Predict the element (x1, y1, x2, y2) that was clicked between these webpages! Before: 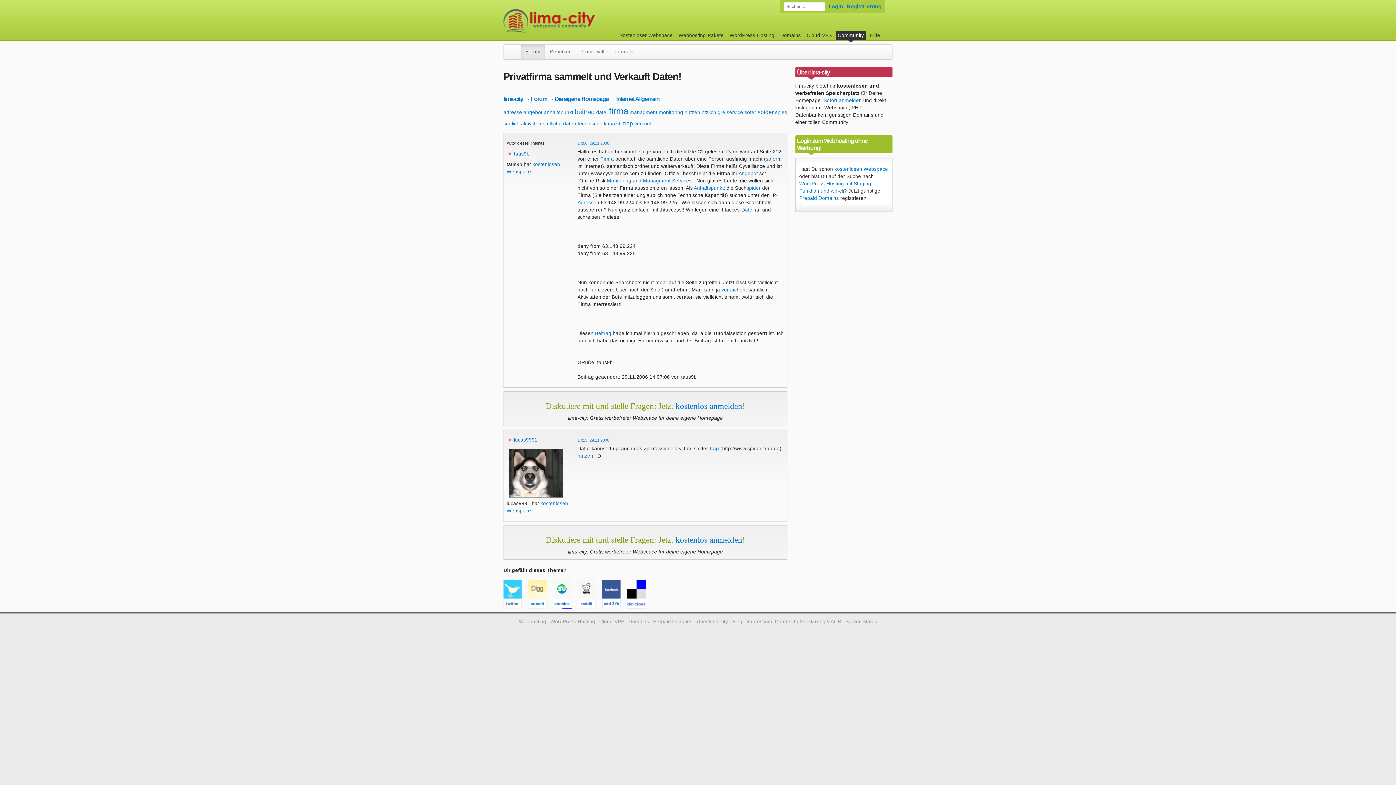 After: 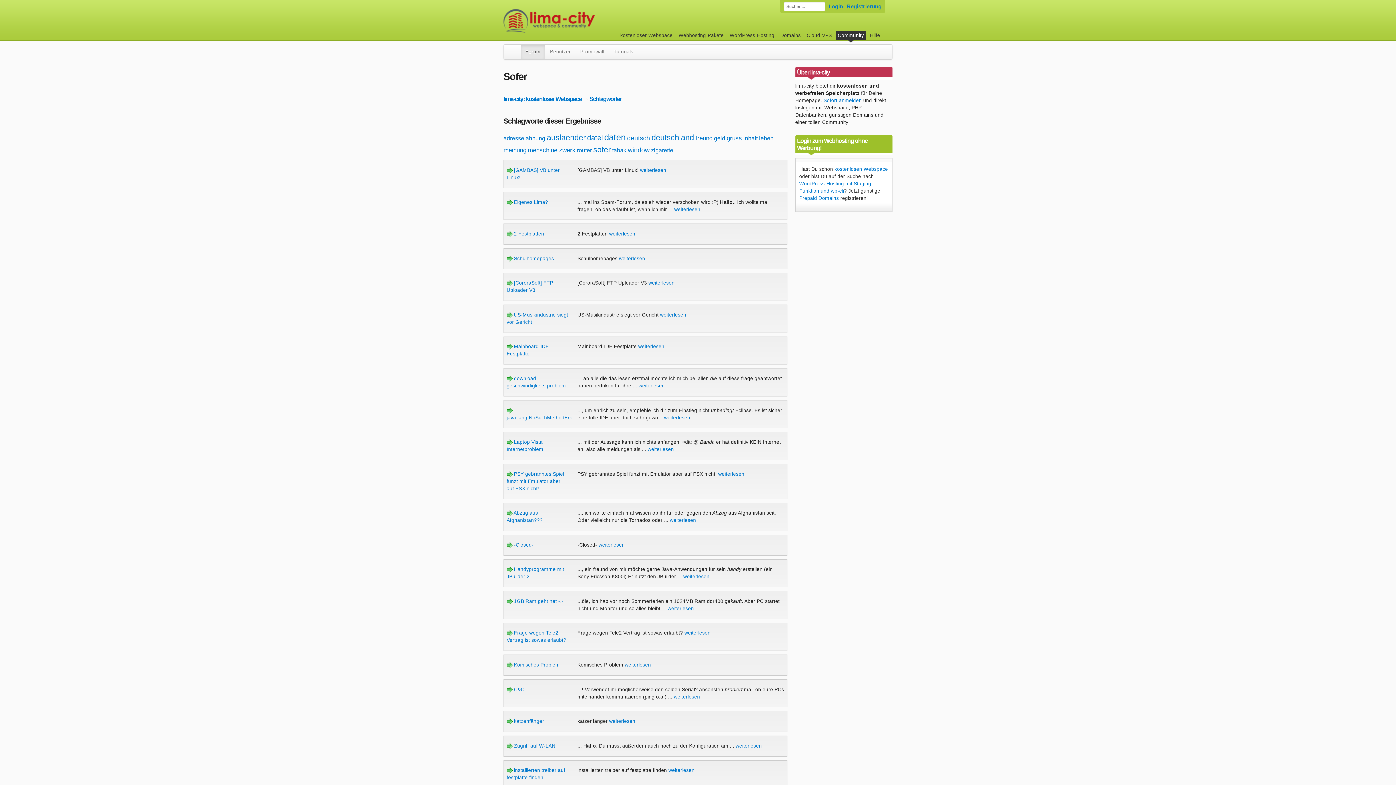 Action: label: sofer bbox: (744, 109, 756, 115)